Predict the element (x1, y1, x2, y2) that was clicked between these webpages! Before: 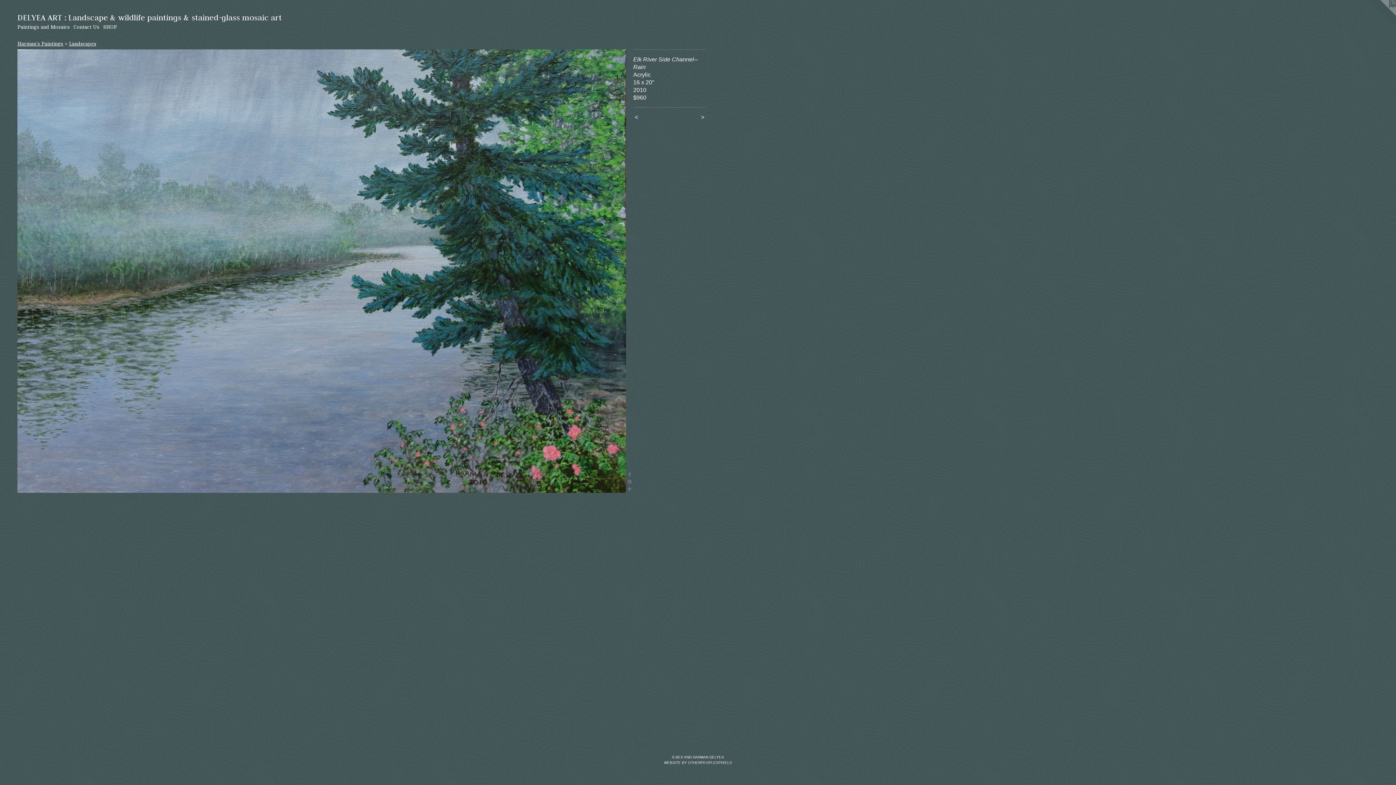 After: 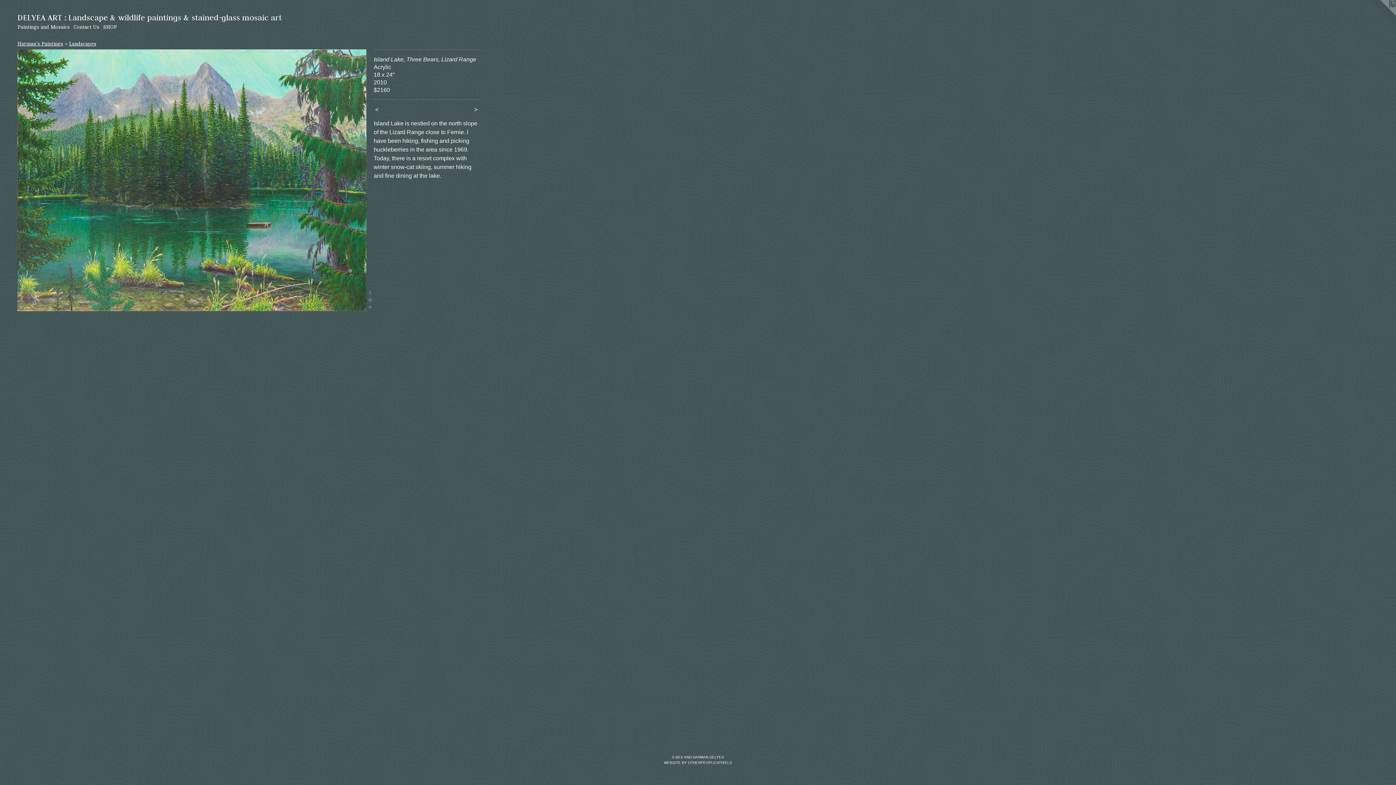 Action: label: <  bbox: (633, 113, 667, 121)